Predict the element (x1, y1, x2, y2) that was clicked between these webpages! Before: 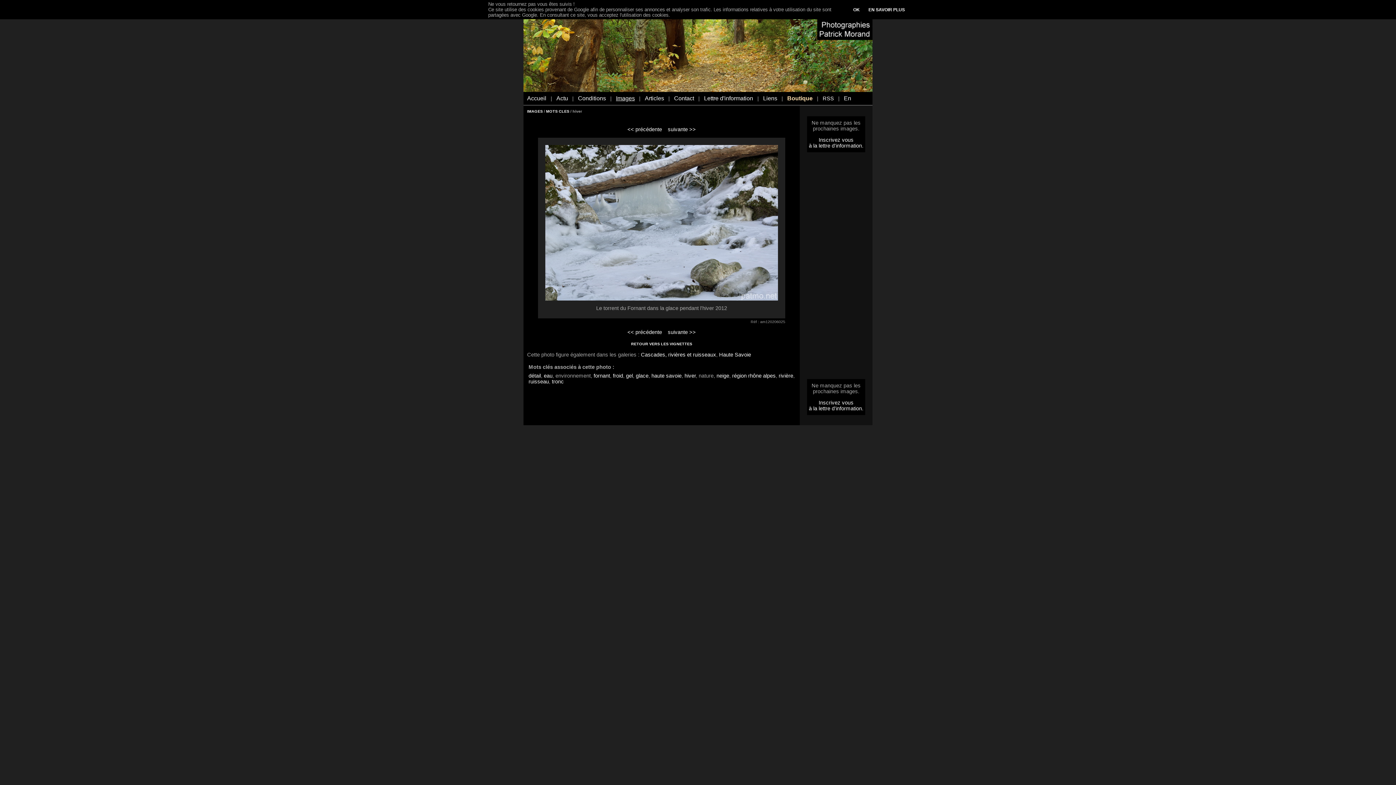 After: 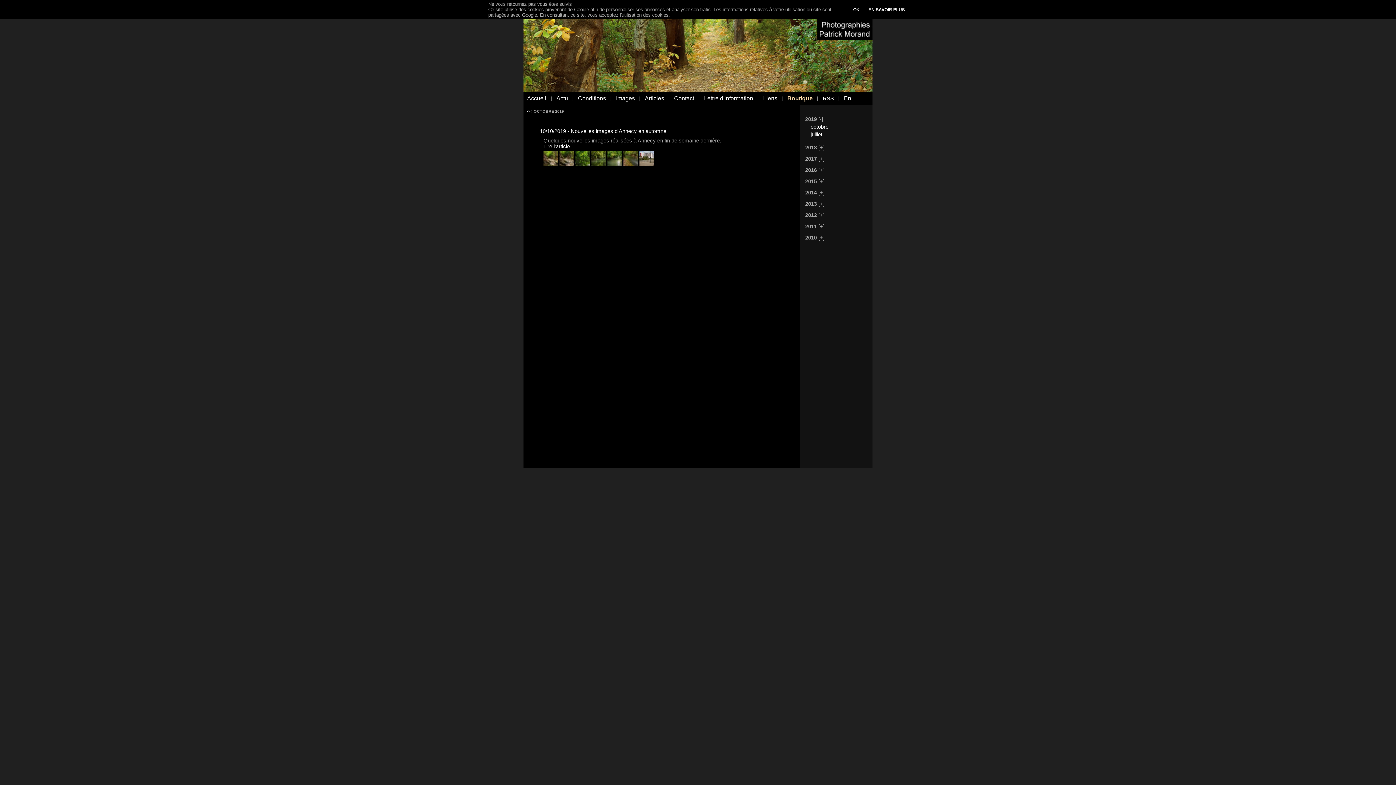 Action: label: Actu bbox: (556, 95, 568, 101)